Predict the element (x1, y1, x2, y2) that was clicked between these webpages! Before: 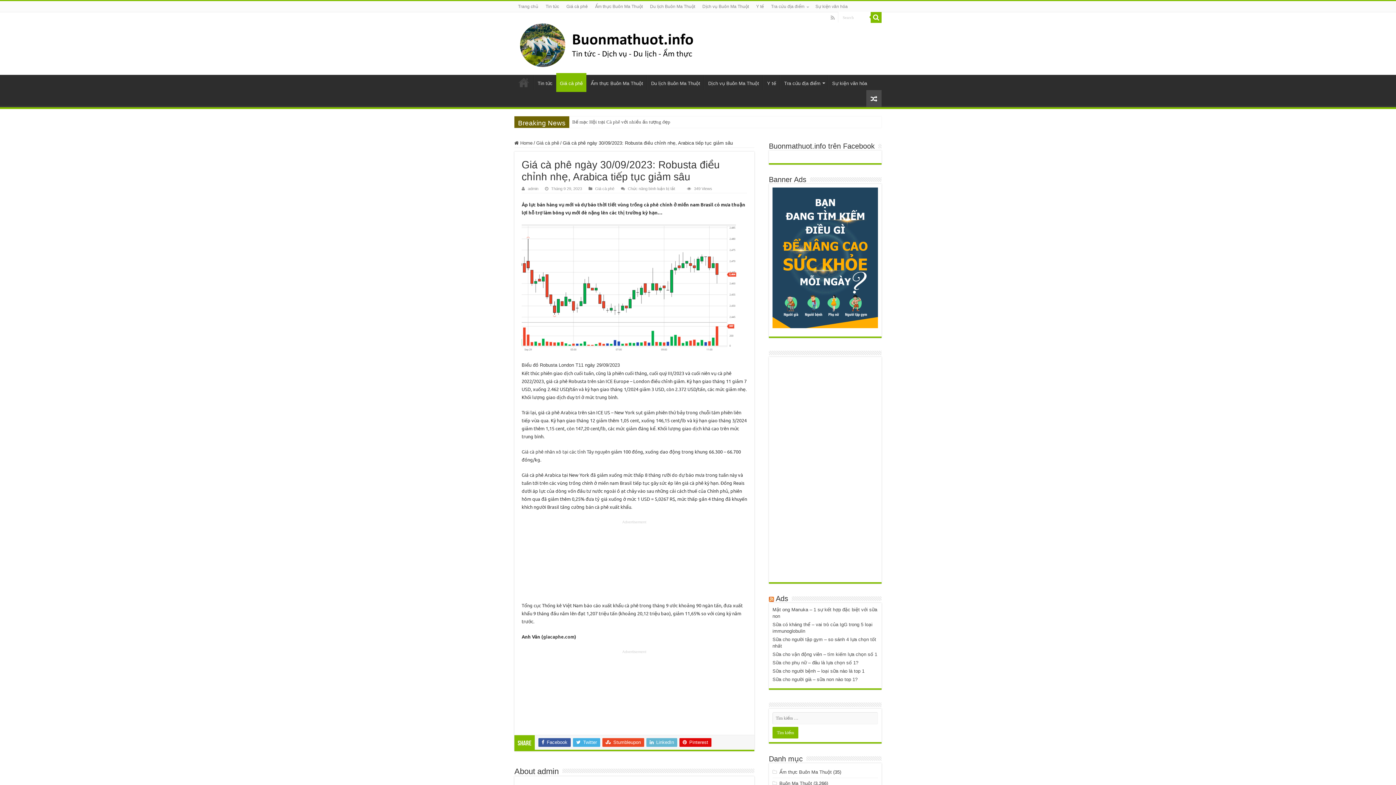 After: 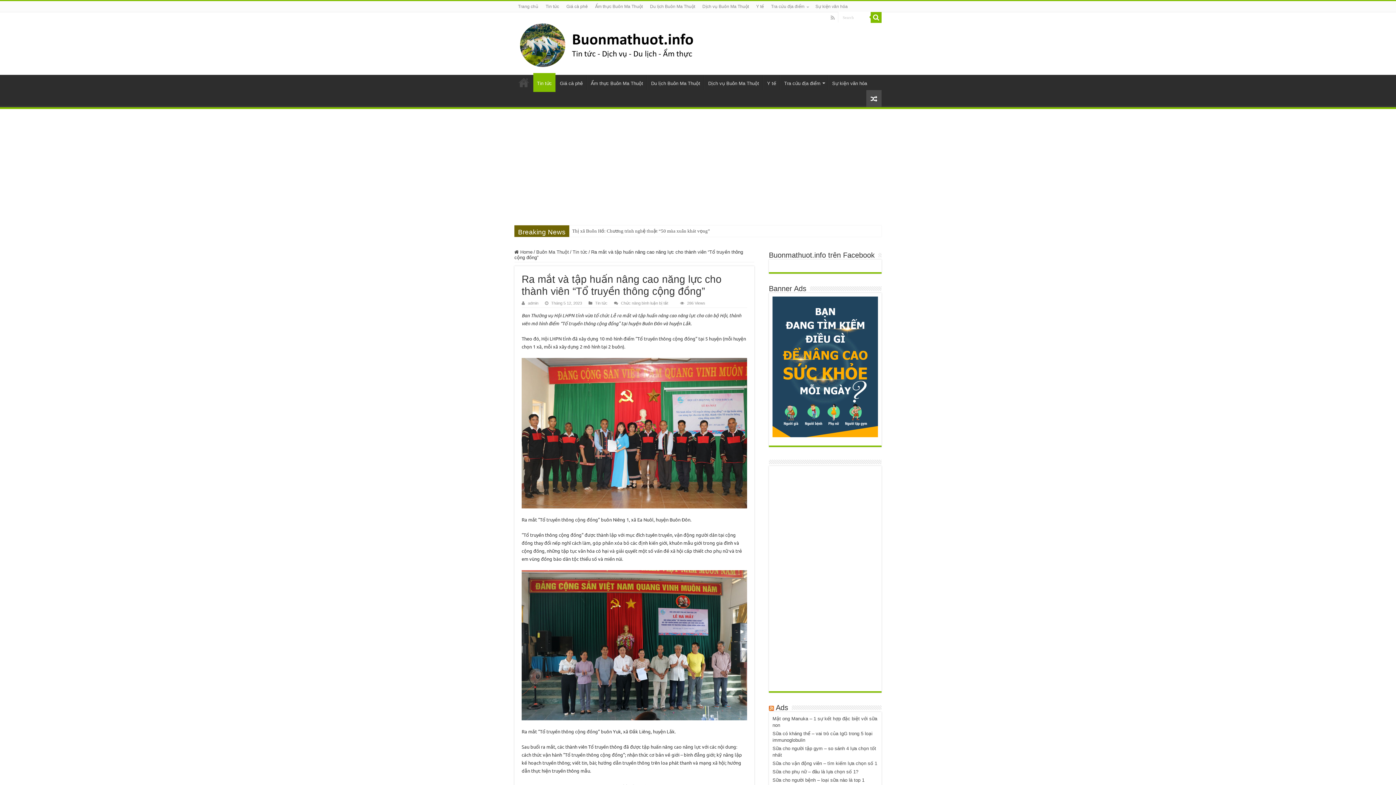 Action: bbox: (866, 90, 881, 107)